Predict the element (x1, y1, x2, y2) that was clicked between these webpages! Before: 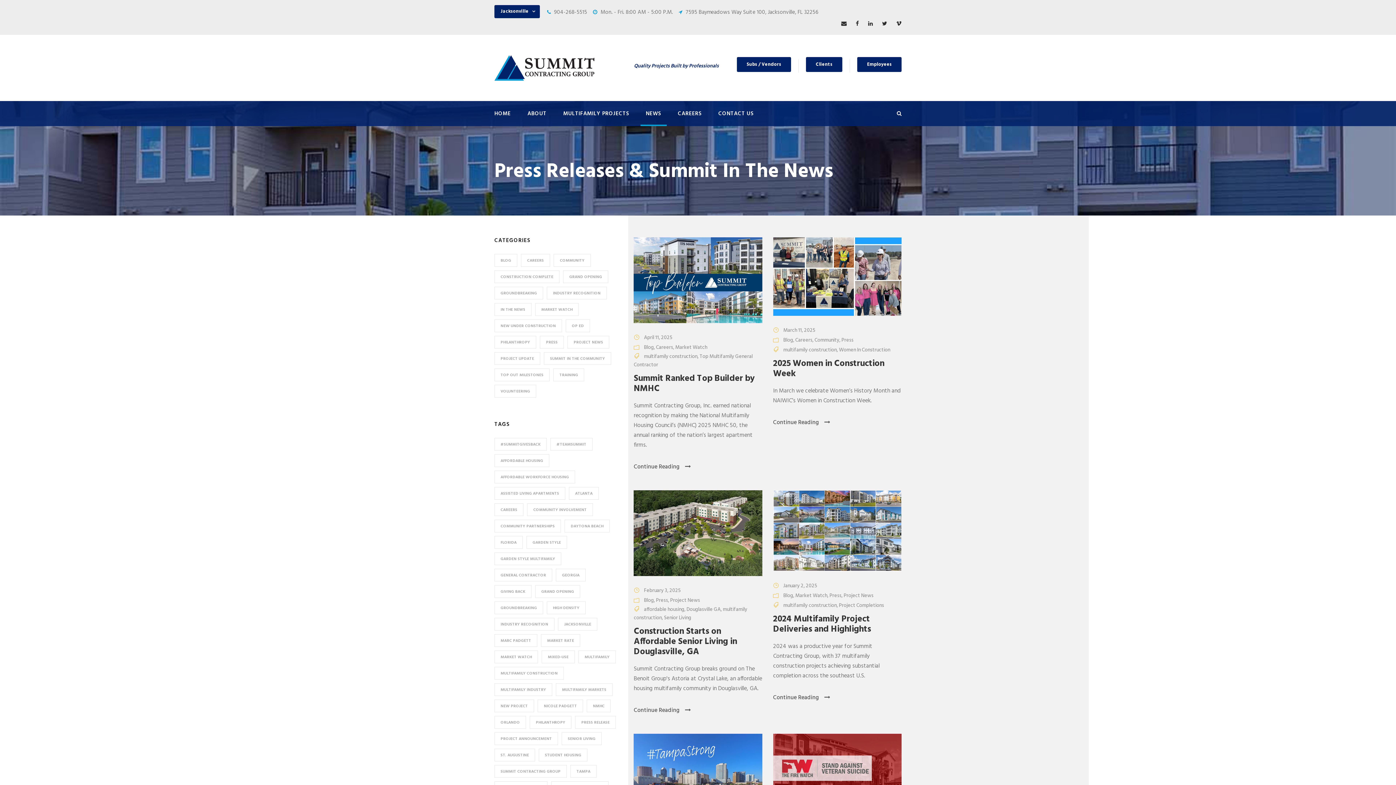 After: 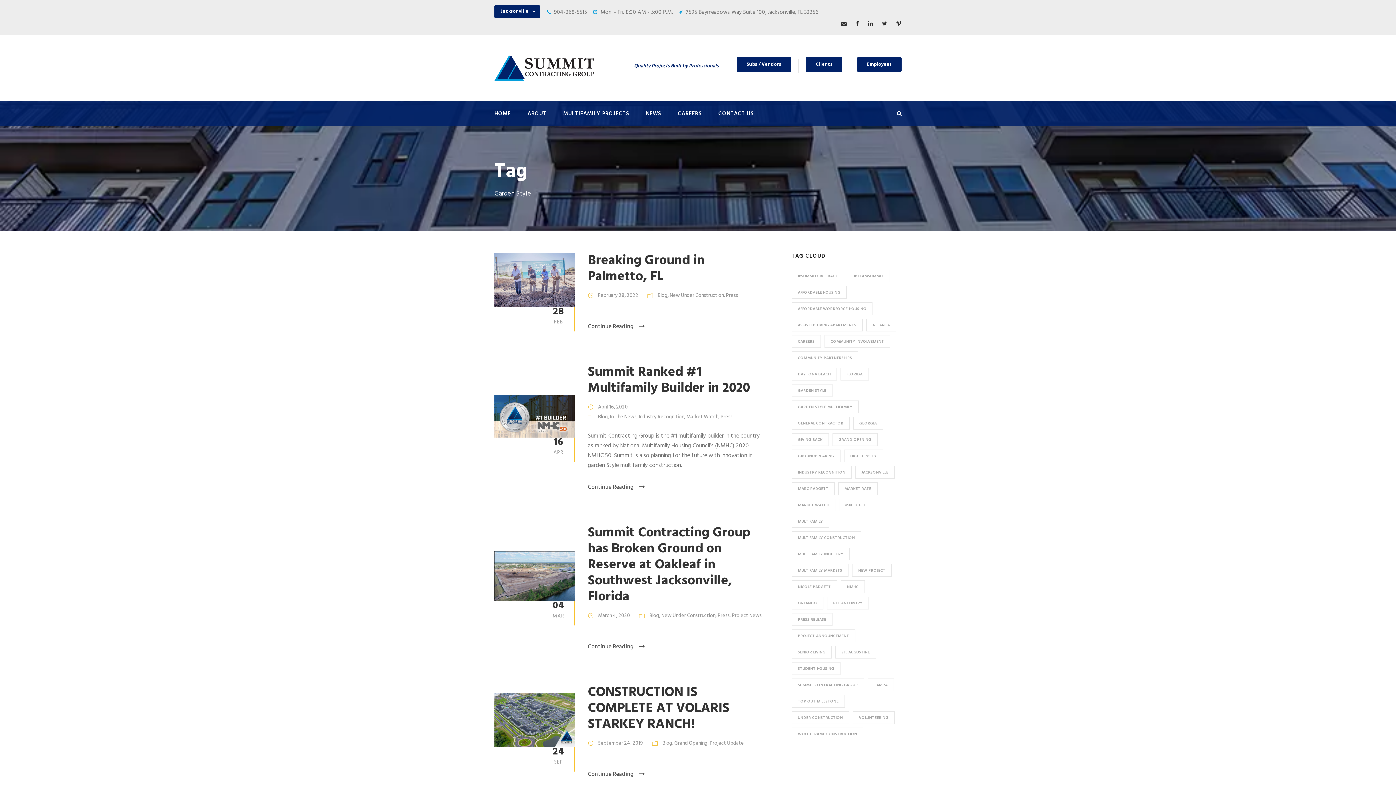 Action: label: Garden Style (10 items) bbox: (526, 536, 567, 549)